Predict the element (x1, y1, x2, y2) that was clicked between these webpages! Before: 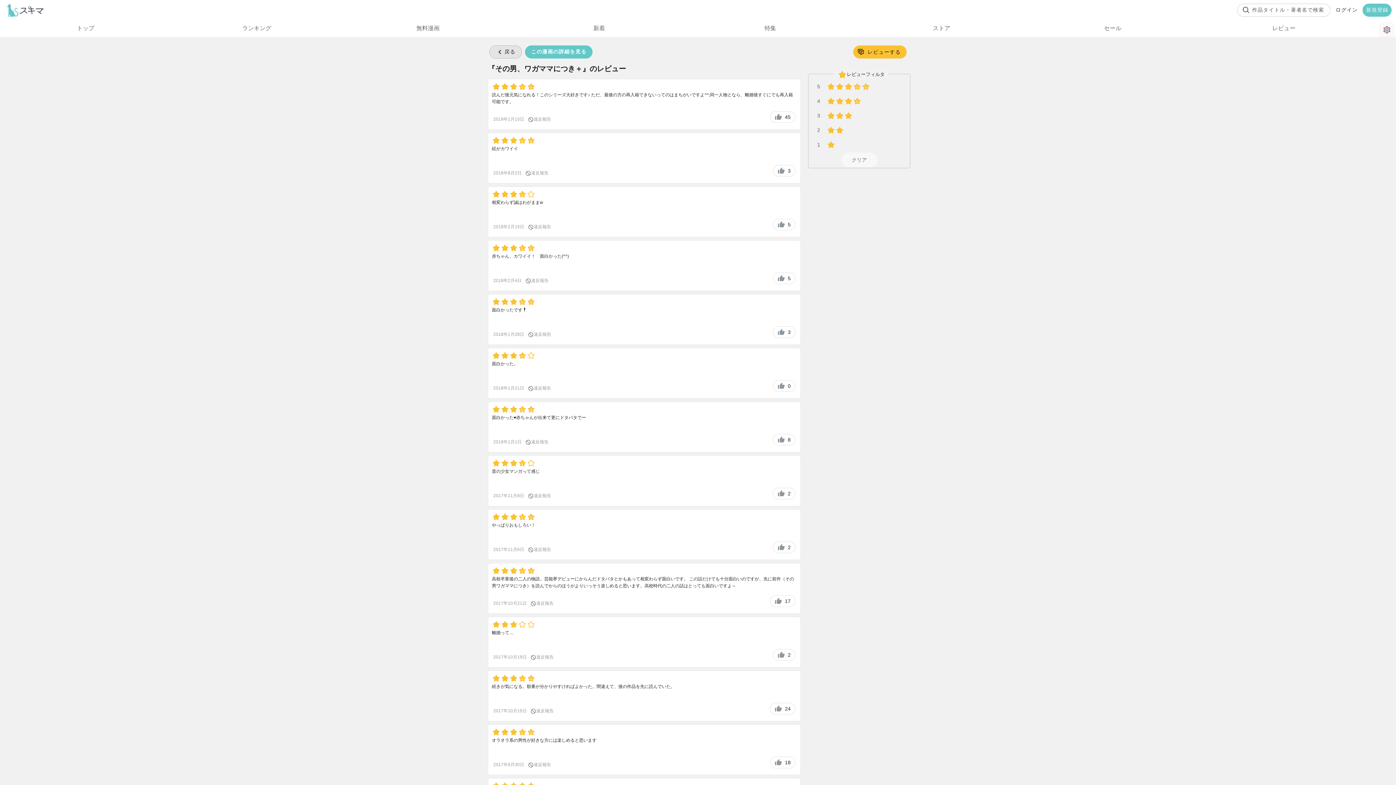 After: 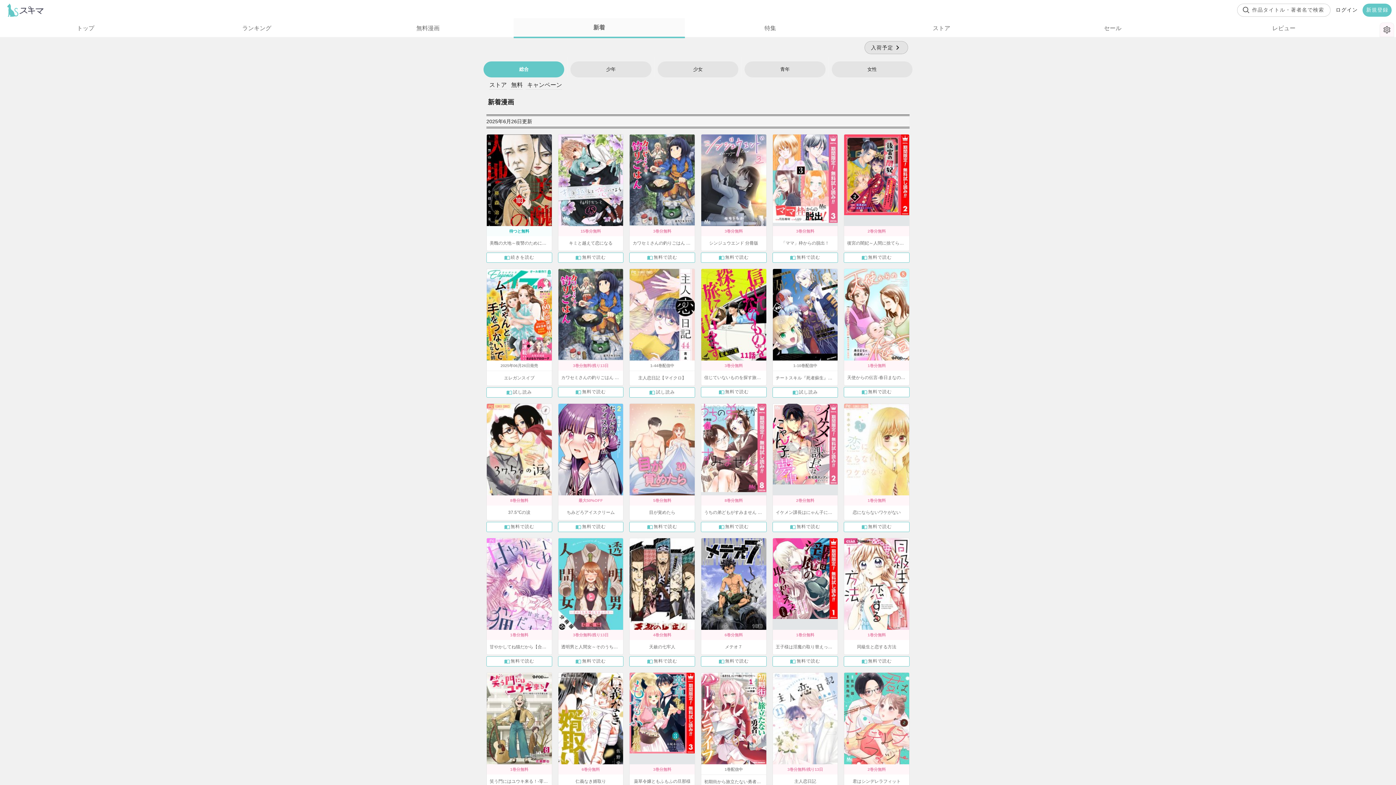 Action: label: 新着 bbox: (513, 18, 684, 38)